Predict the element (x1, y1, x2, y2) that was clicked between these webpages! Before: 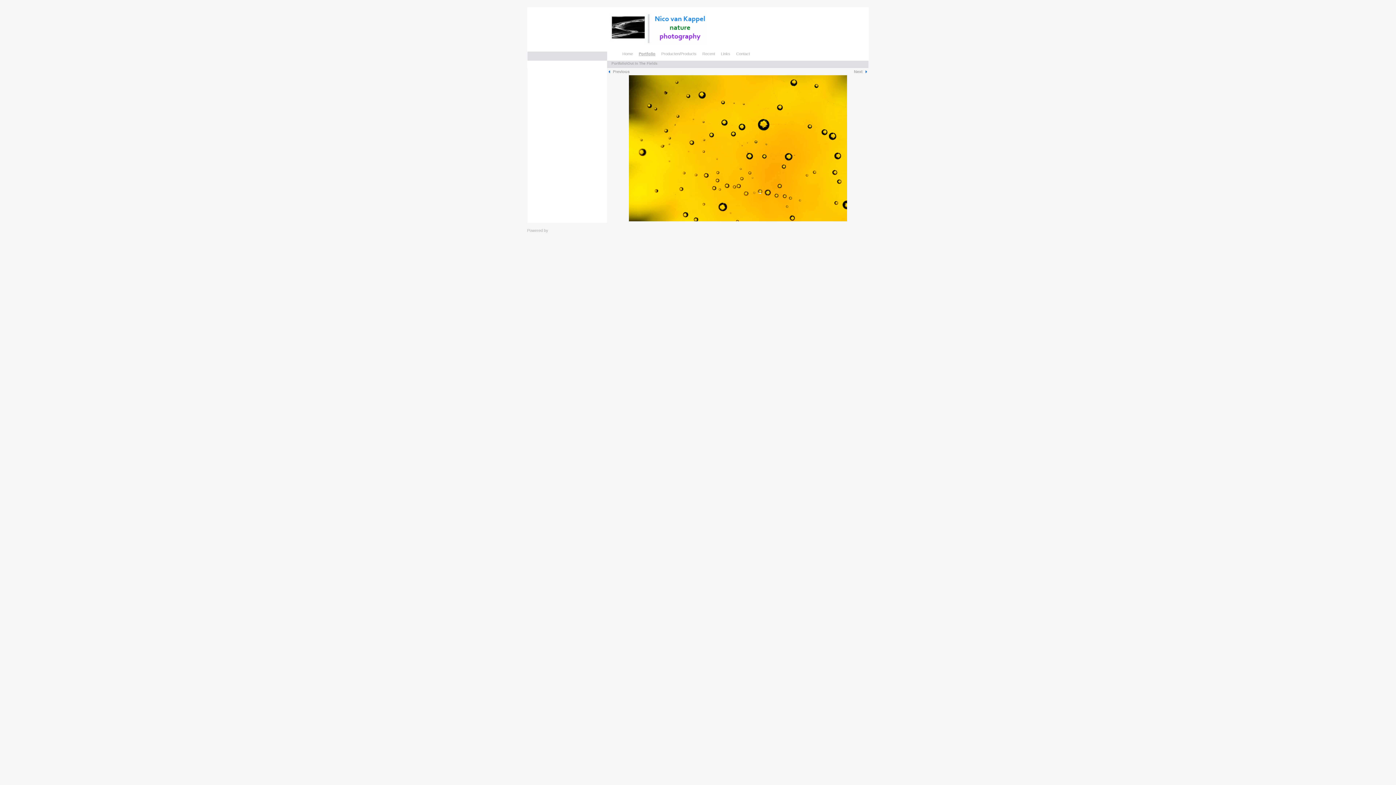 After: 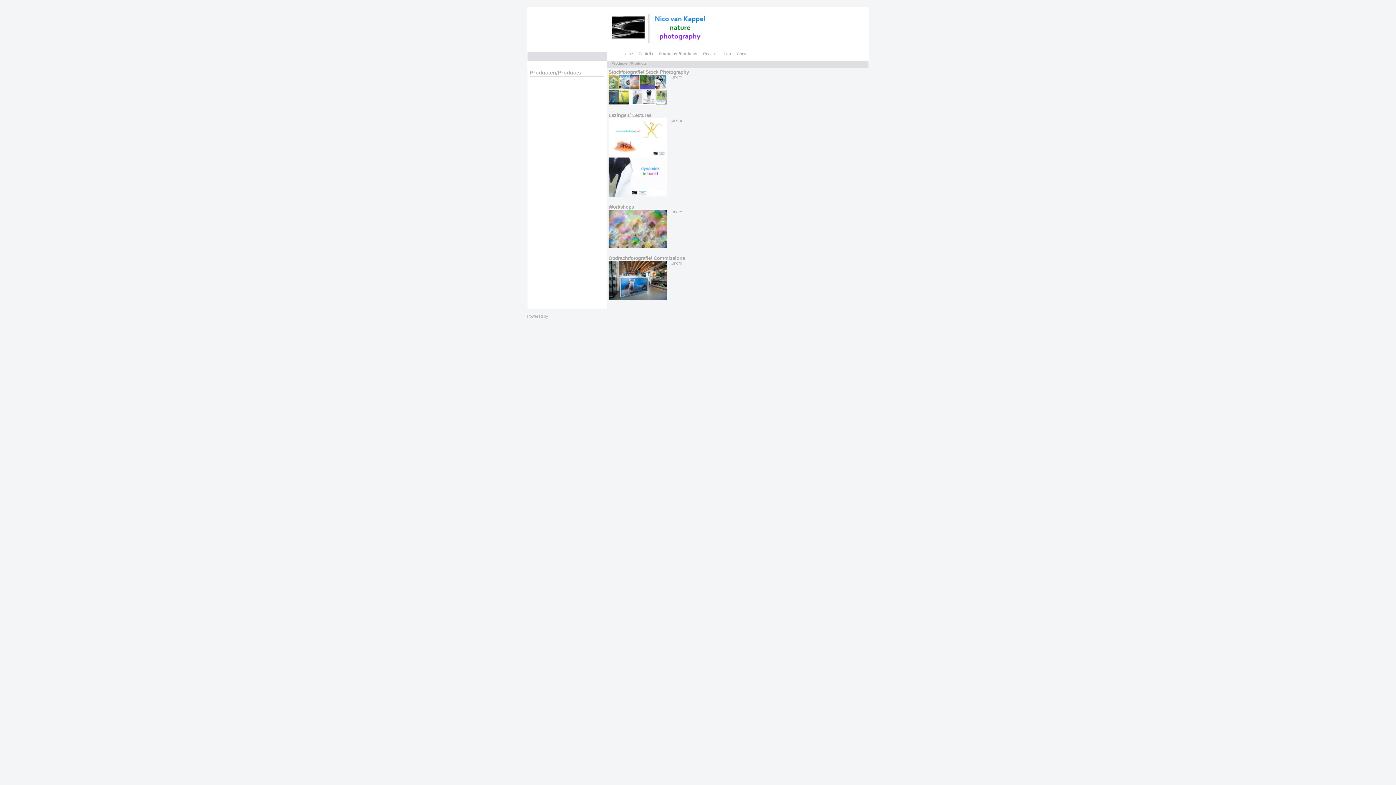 Action: bbox: (658, 48, 699, 60) label: Producten/Products